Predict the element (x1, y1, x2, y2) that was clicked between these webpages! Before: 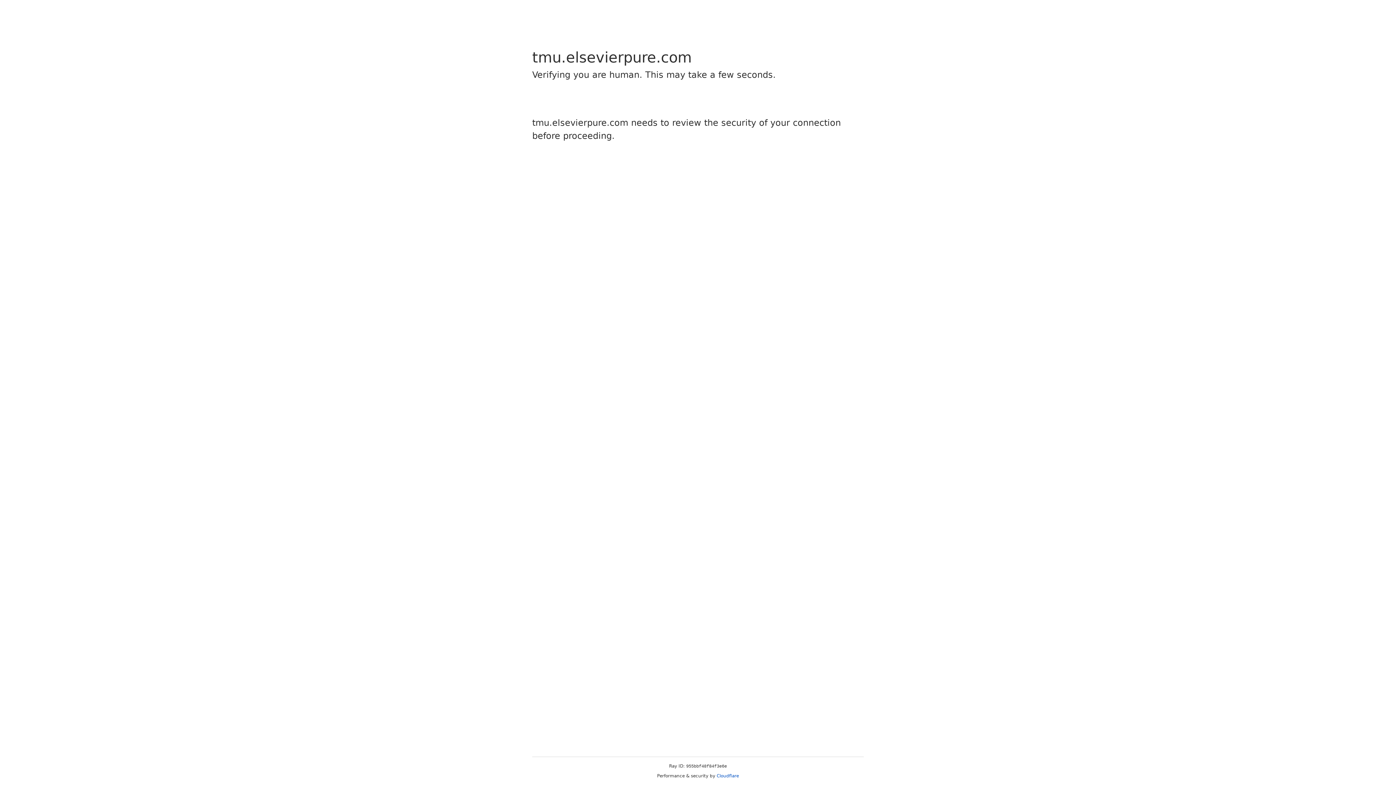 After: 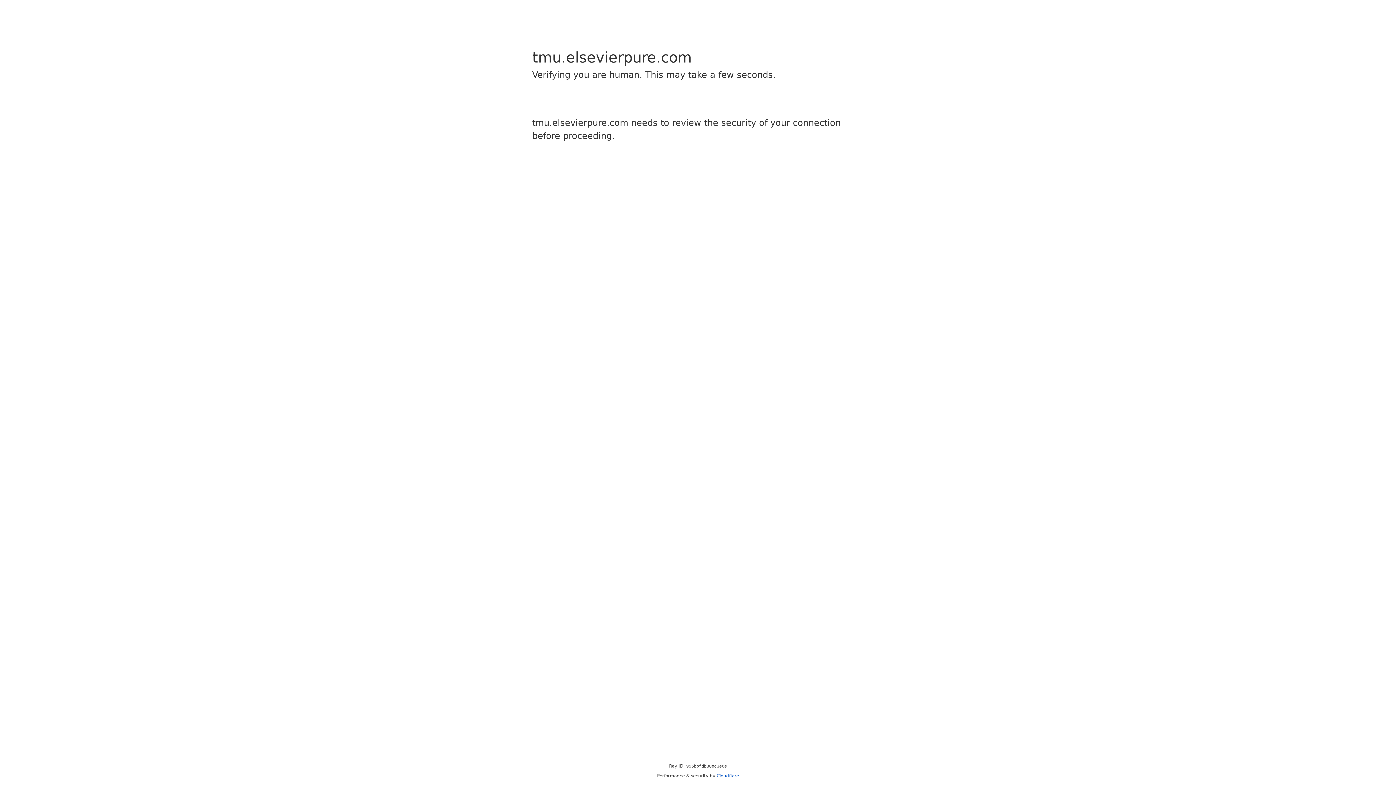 Action: bbox: (716, 773, 739, 778) label: Cloudflare